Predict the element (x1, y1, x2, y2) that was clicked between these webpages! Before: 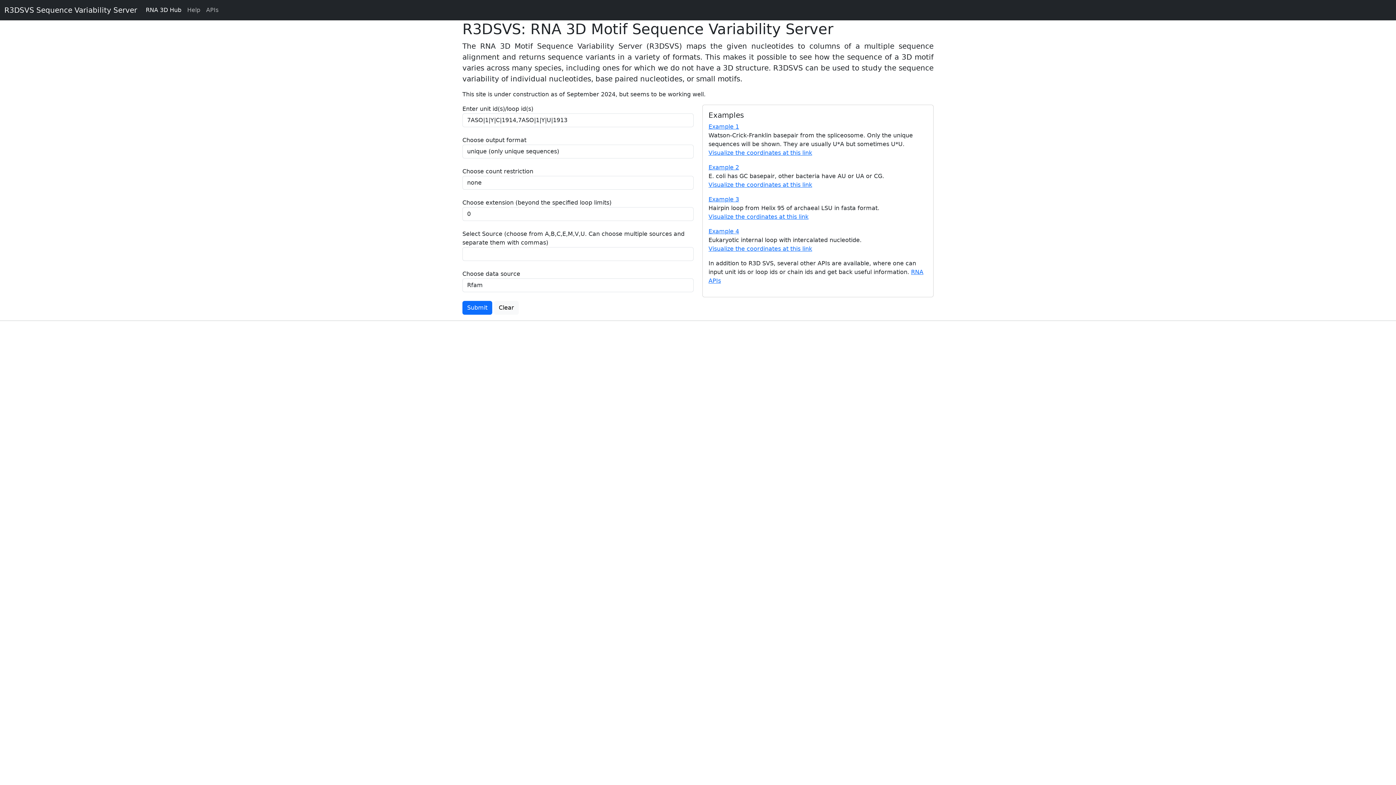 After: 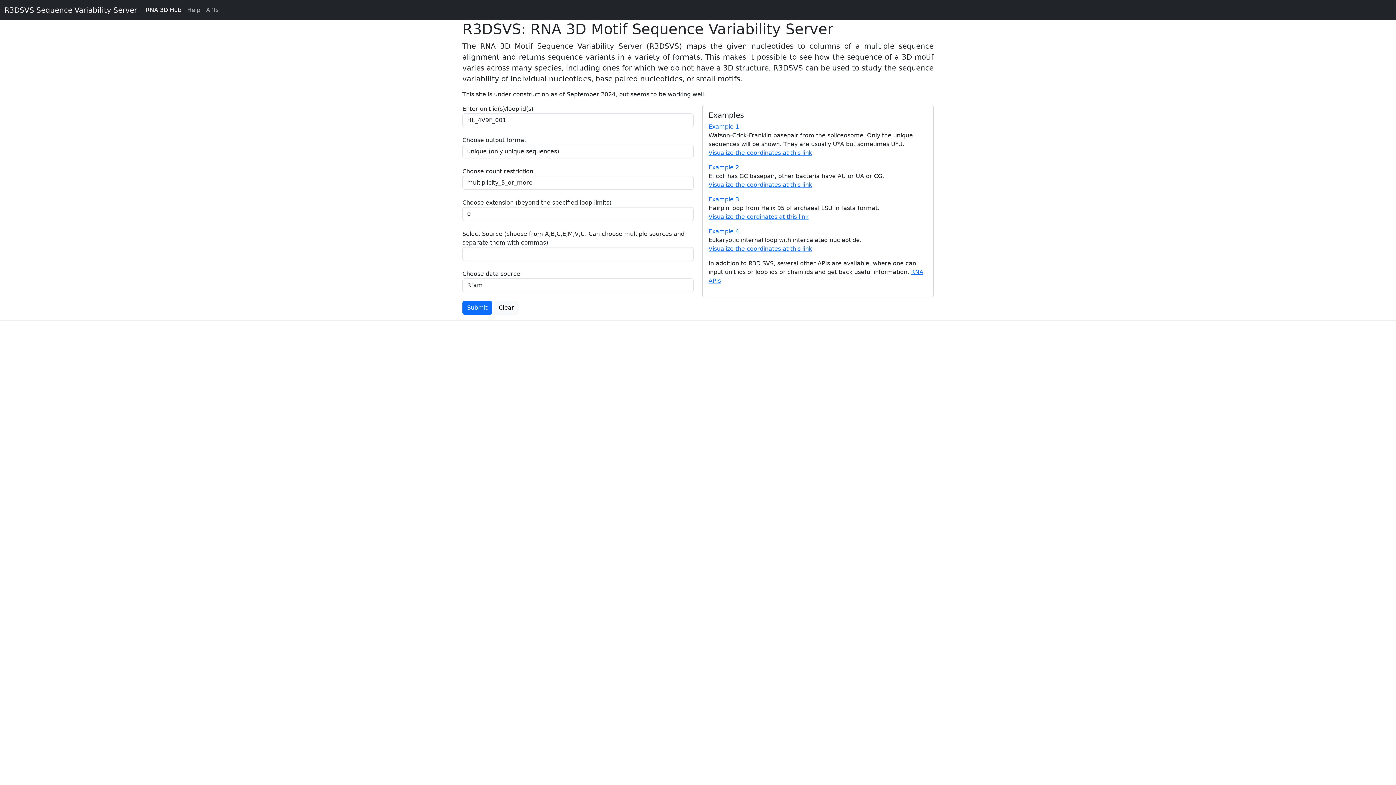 Action: bbox: (708, 196, 739, 202) label: Example 3